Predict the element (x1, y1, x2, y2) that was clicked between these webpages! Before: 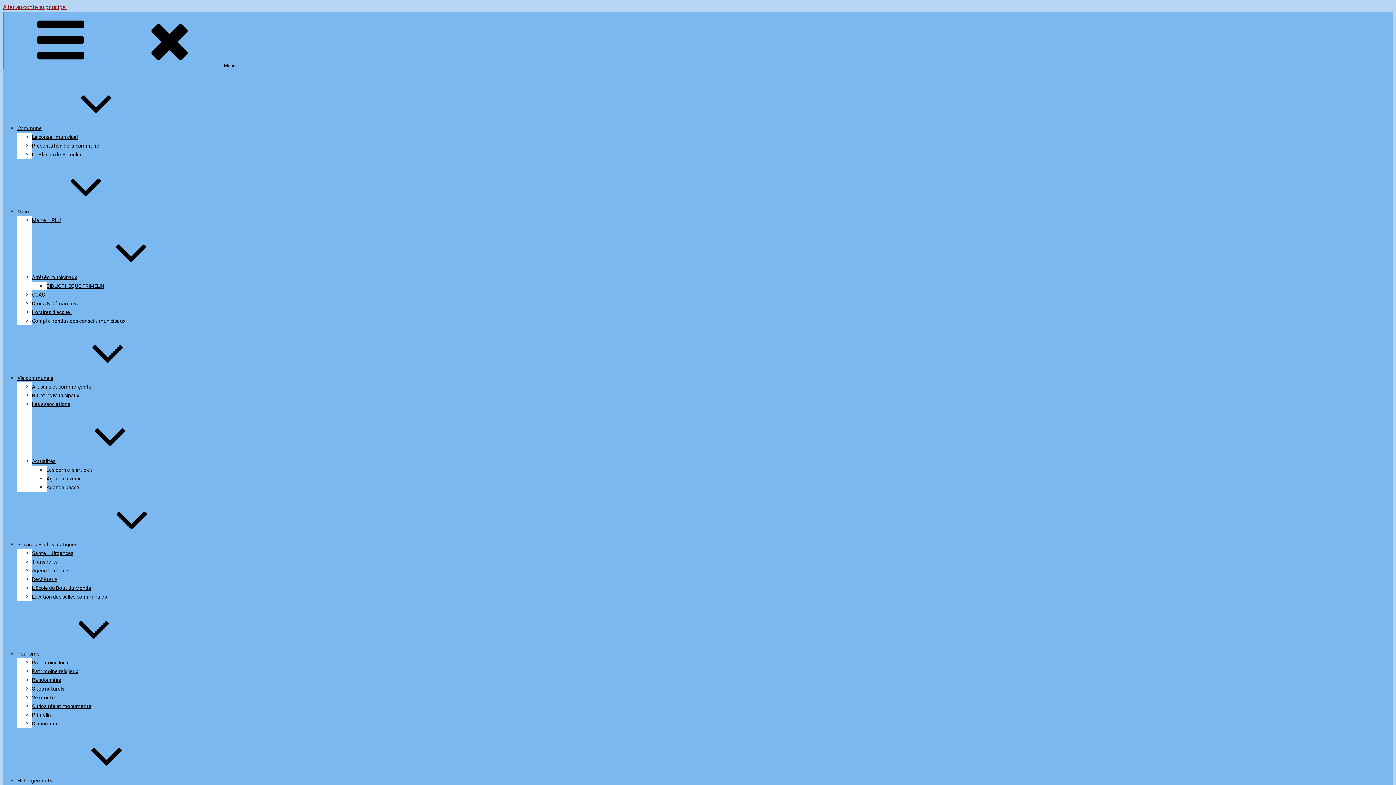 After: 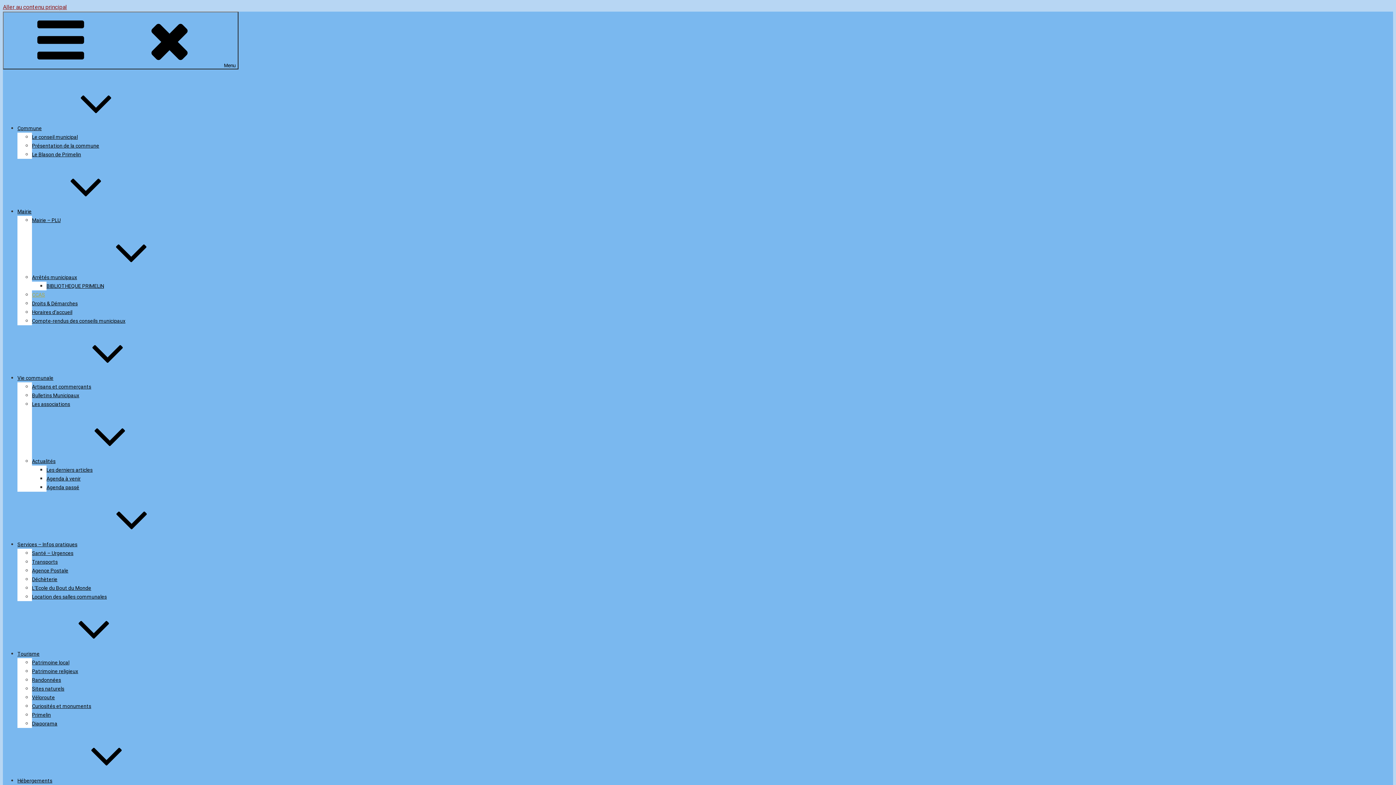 Action: label: CCAS bbox: (32, 292, 45, 297)